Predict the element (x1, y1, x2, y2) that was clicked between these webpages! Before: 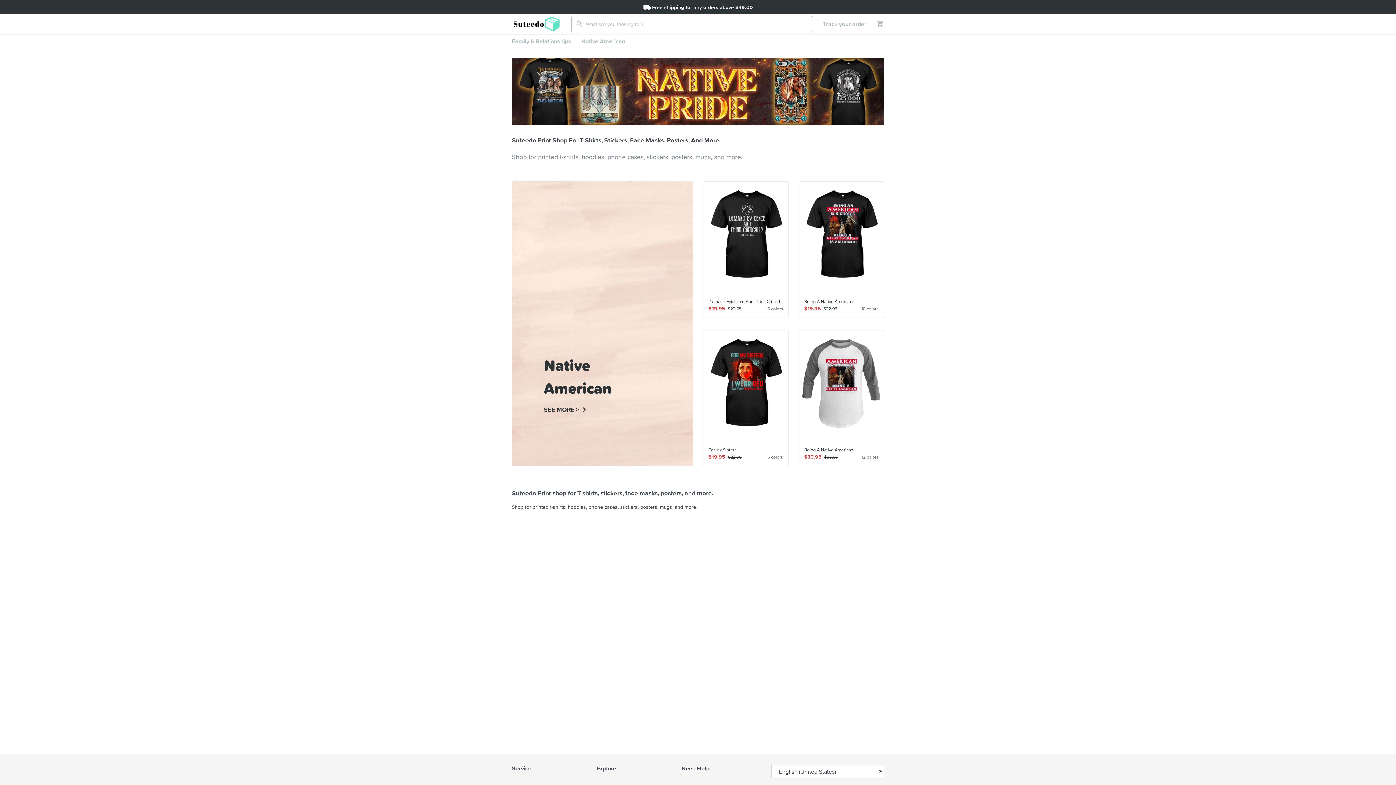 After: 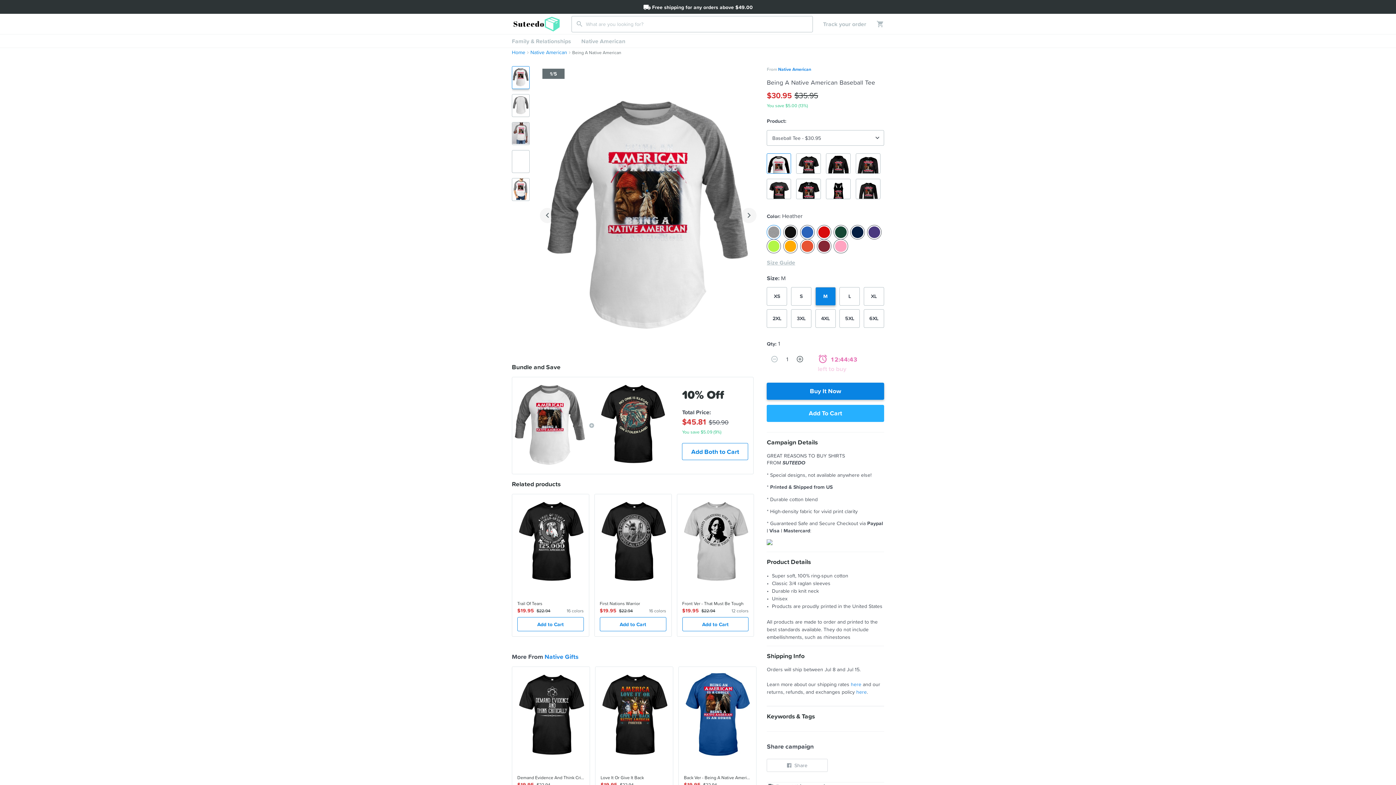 Action: bbox: (798, 330, 884, 466) label:  
Being A Native American
$30.95
$35.95
12 colors